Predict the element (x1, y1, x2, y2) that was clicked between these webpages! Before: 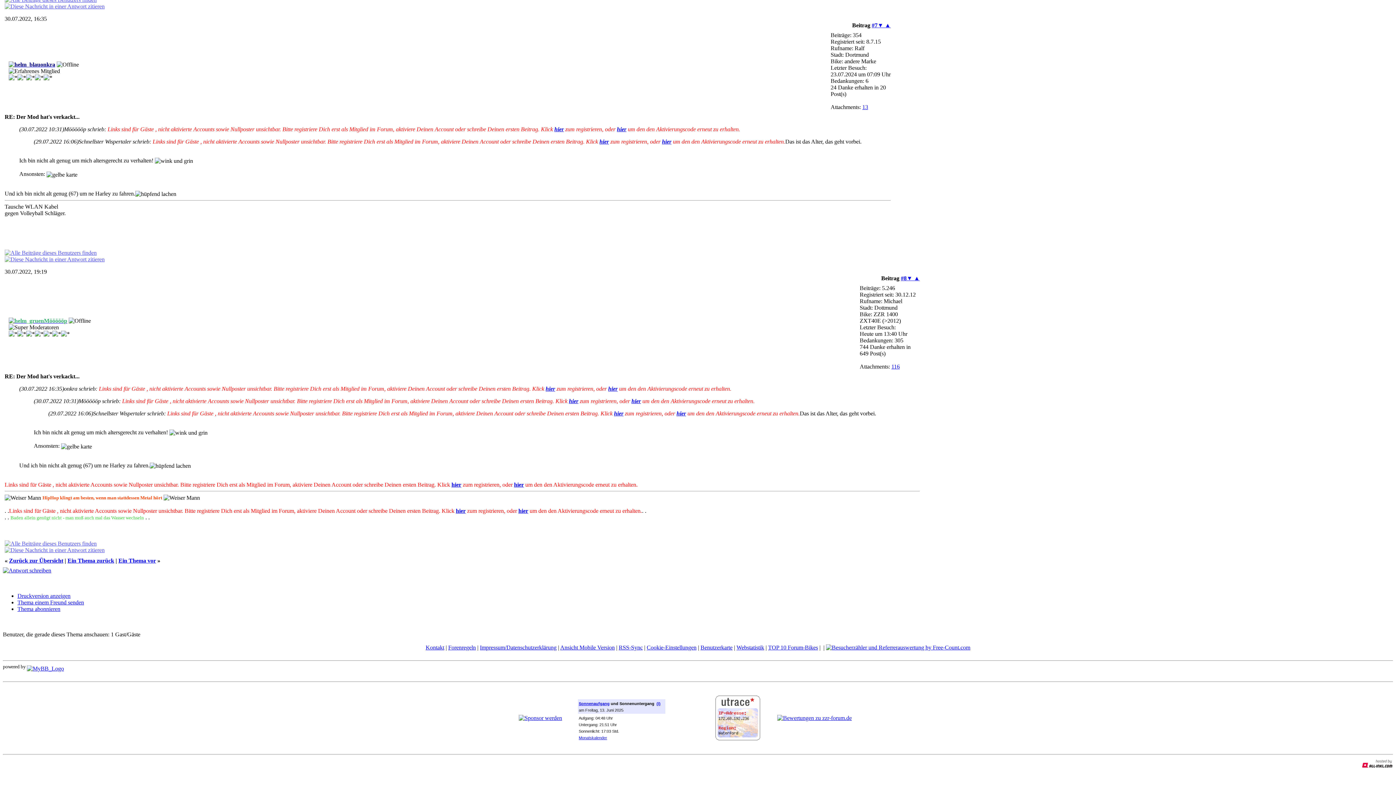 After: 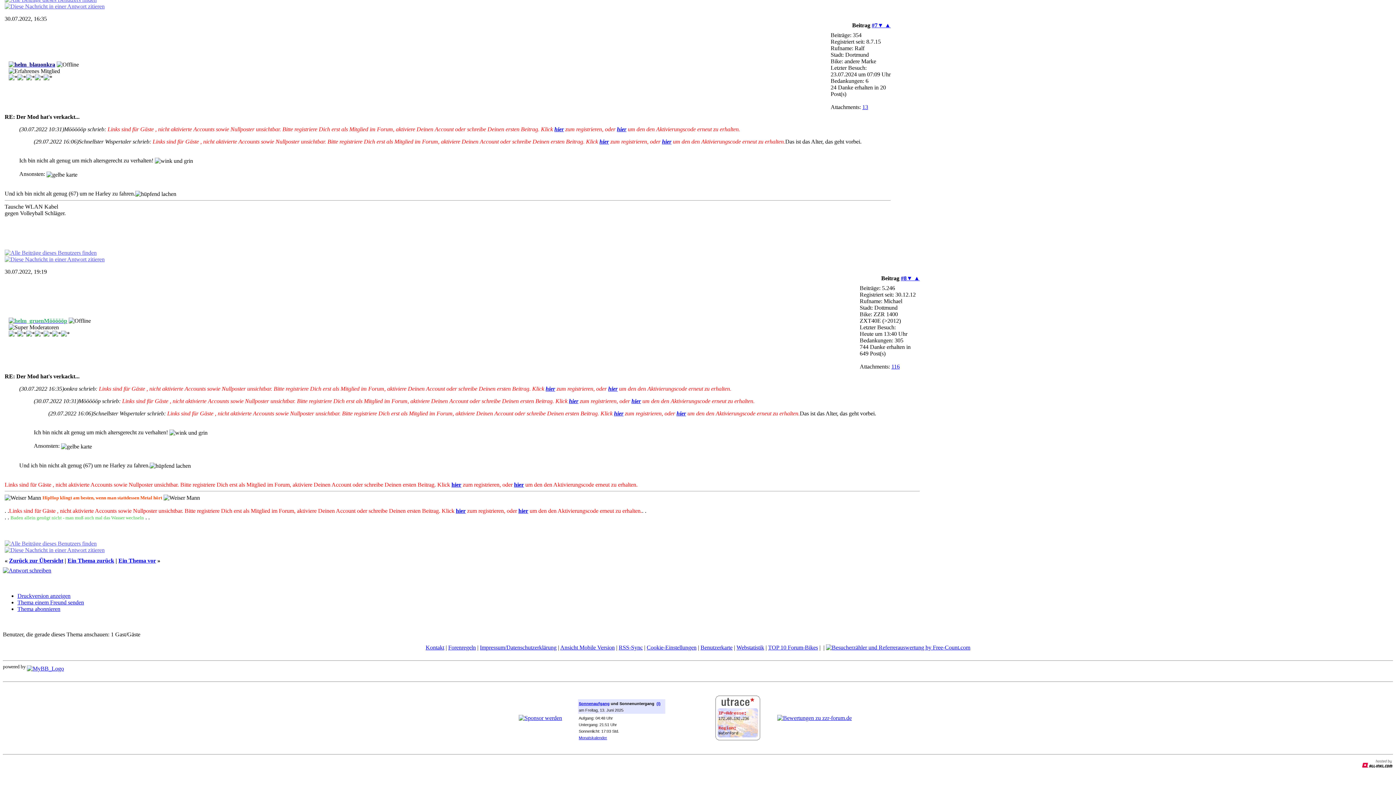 Action: label: TOP 10 Forum-Bikes bbox: (768, 644, 818, 650)